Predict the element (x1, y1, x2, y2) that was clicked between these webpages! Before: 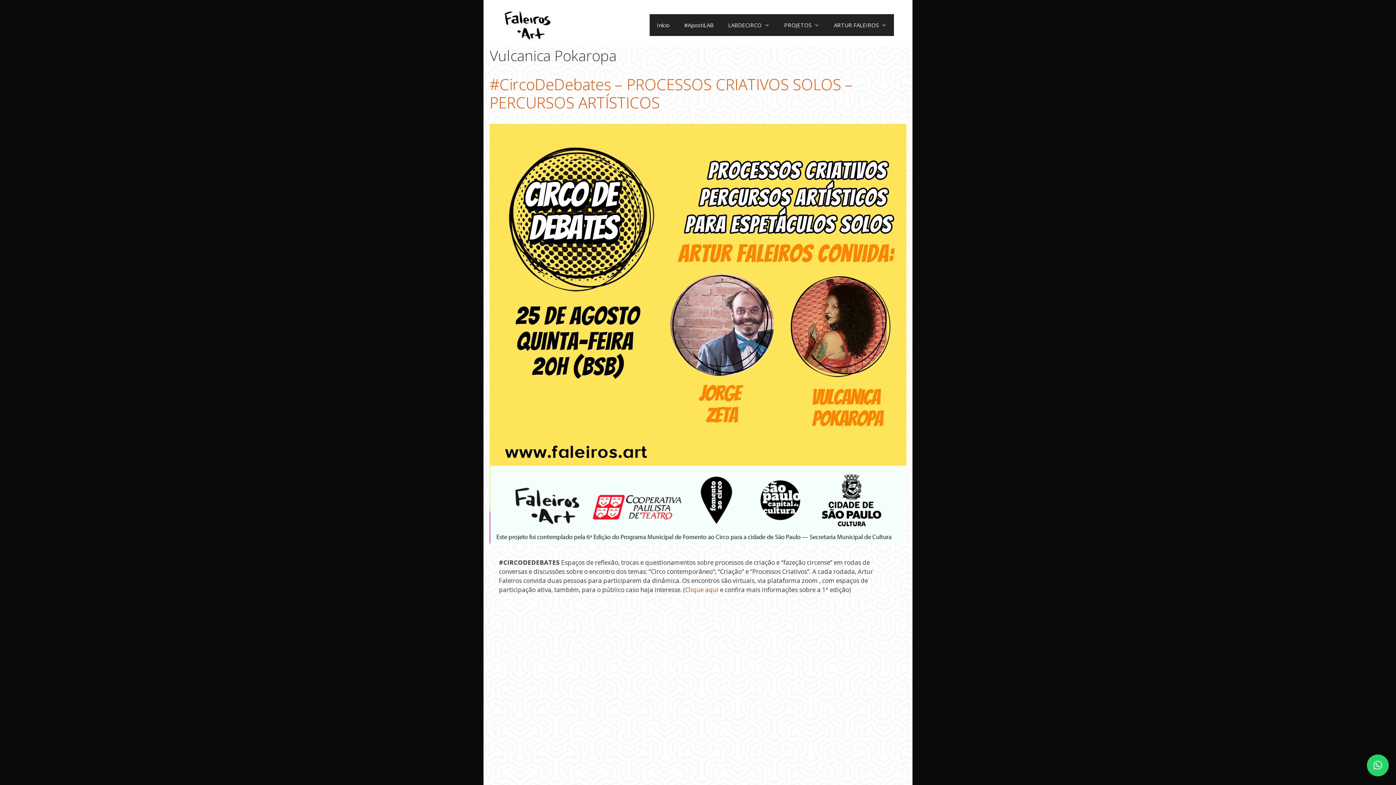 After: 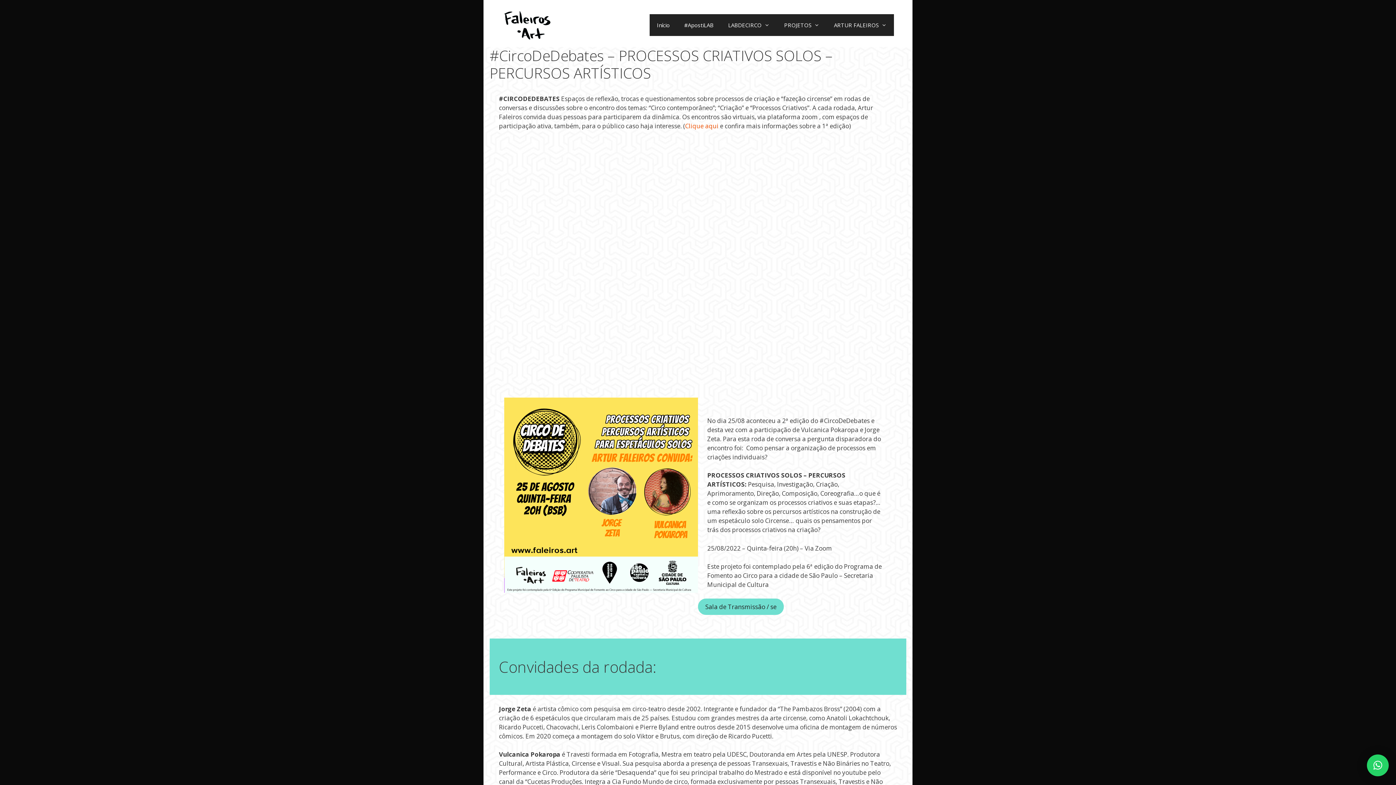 Action: bbox: (489, 73, 853, 112) label: #CircoDeDebates – PROCESSOS CRIATIVOS SOLOS – PERCURSOS ARTÍSTICOS